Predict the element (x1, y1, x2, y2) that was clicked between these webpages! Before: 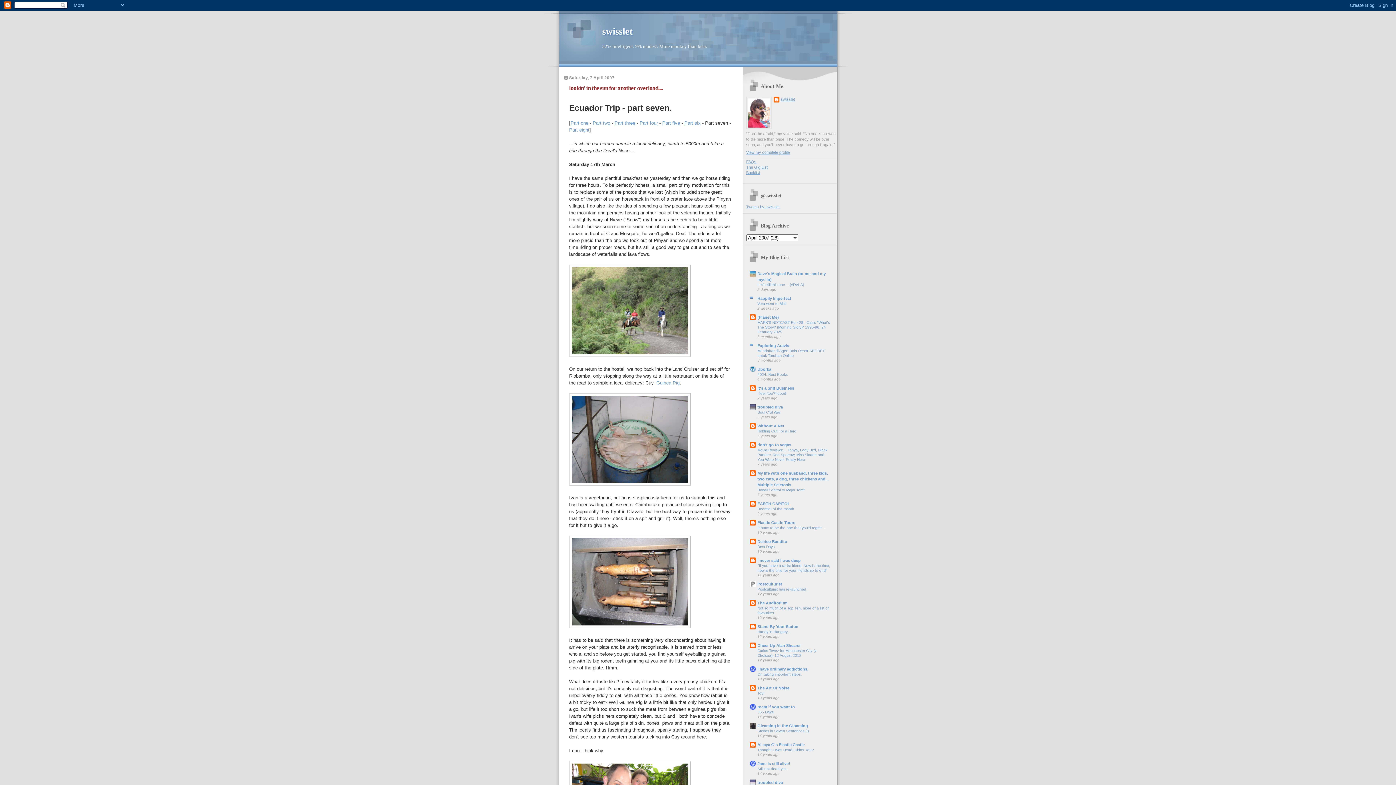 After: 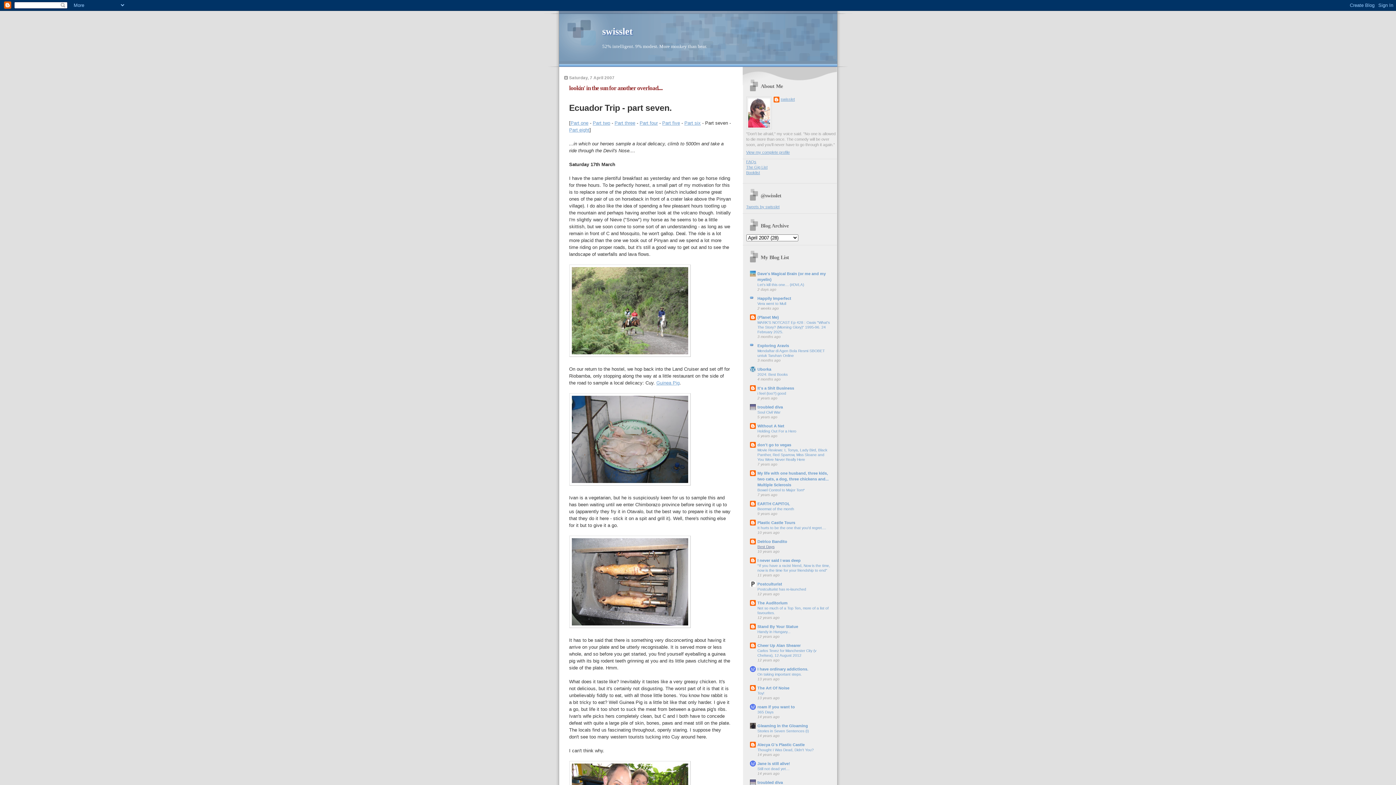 Action: bbox: (757, 545, 774, 549) label: Best Days